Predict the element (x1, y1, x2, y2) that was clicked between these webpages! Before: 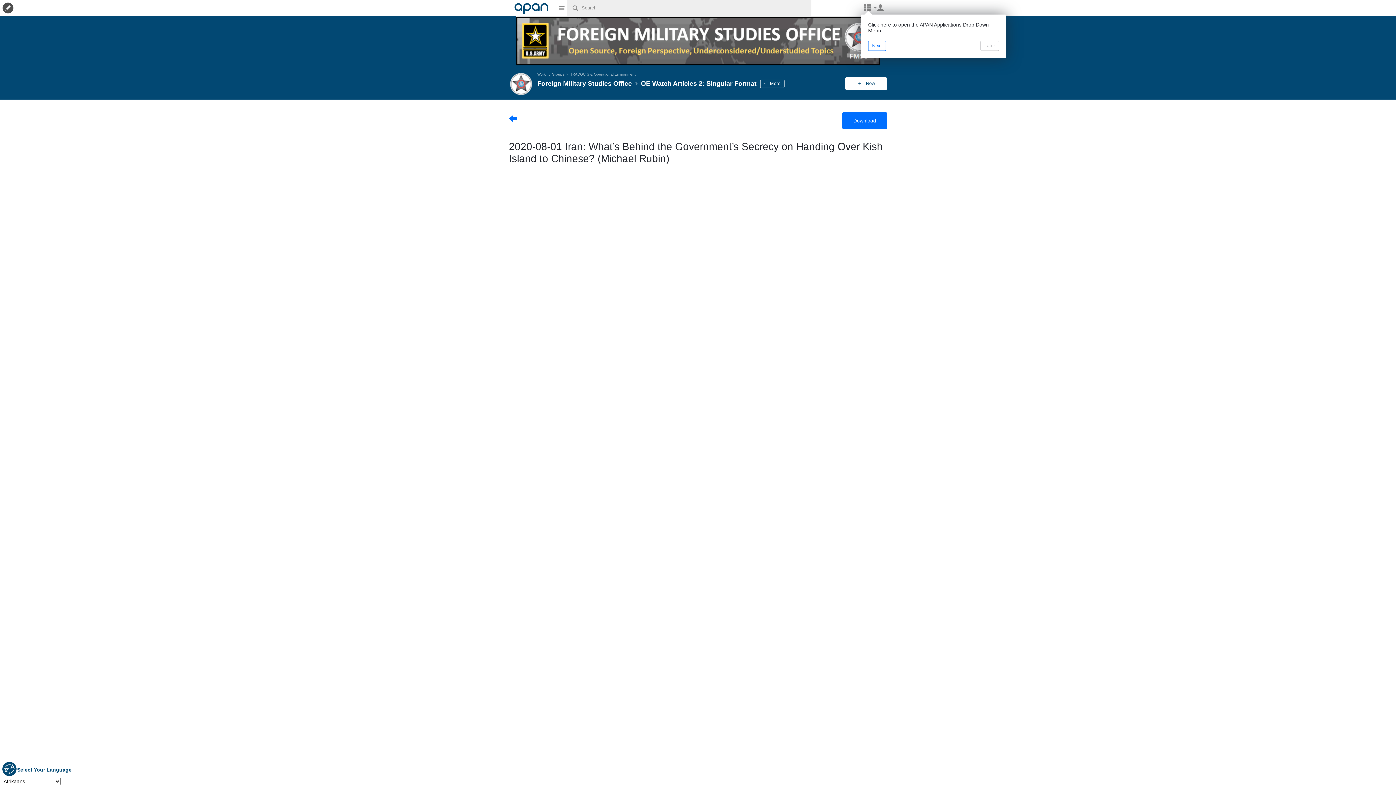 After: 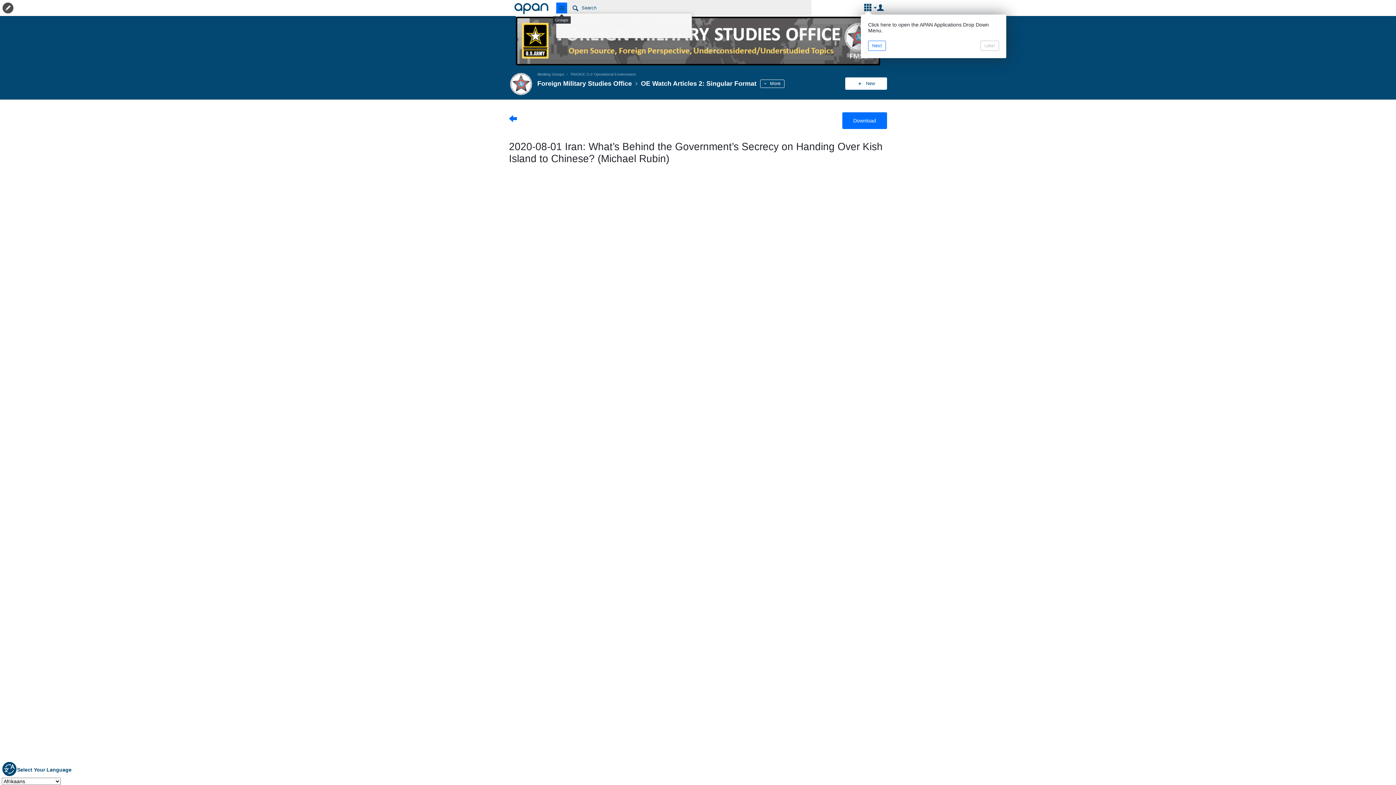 Action: bbox: (556, 2, 567, 13) label: Site